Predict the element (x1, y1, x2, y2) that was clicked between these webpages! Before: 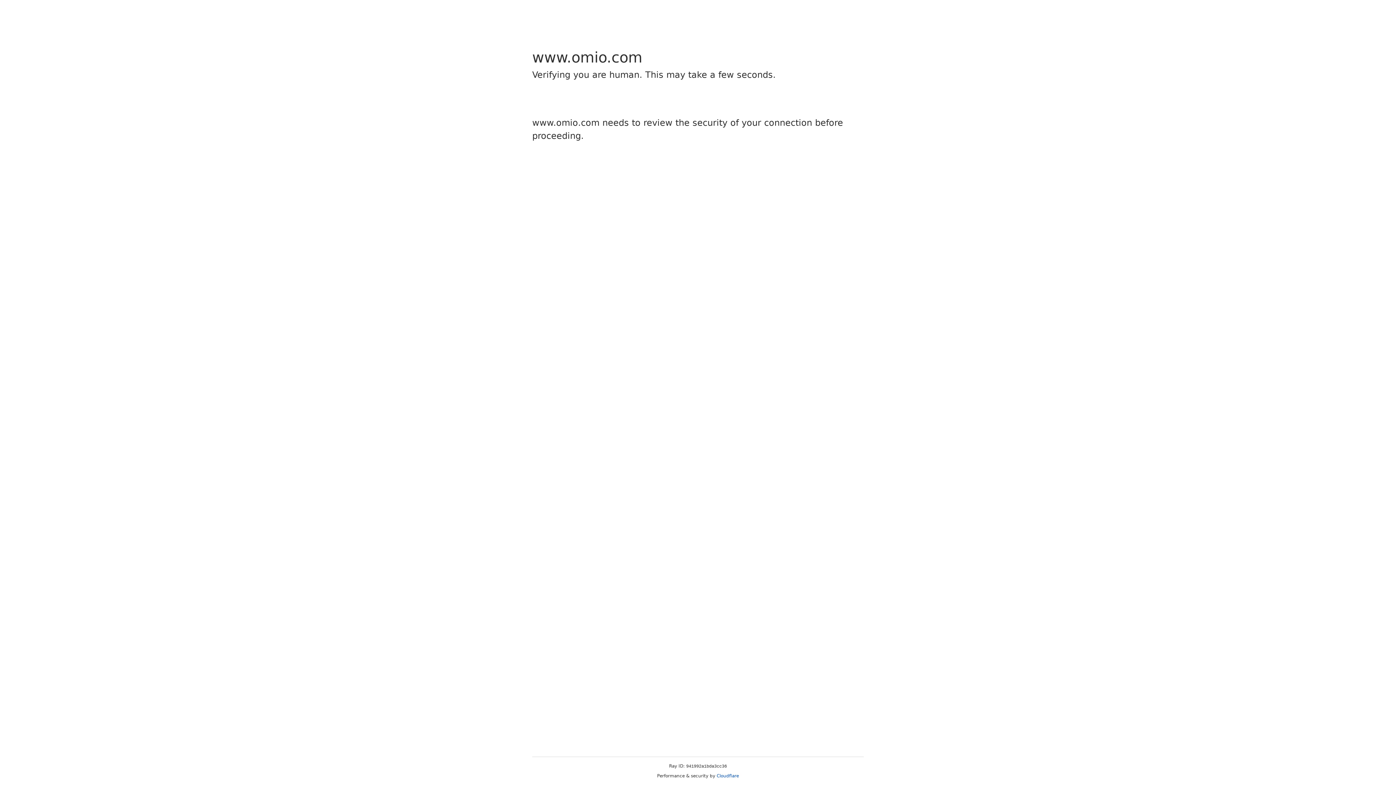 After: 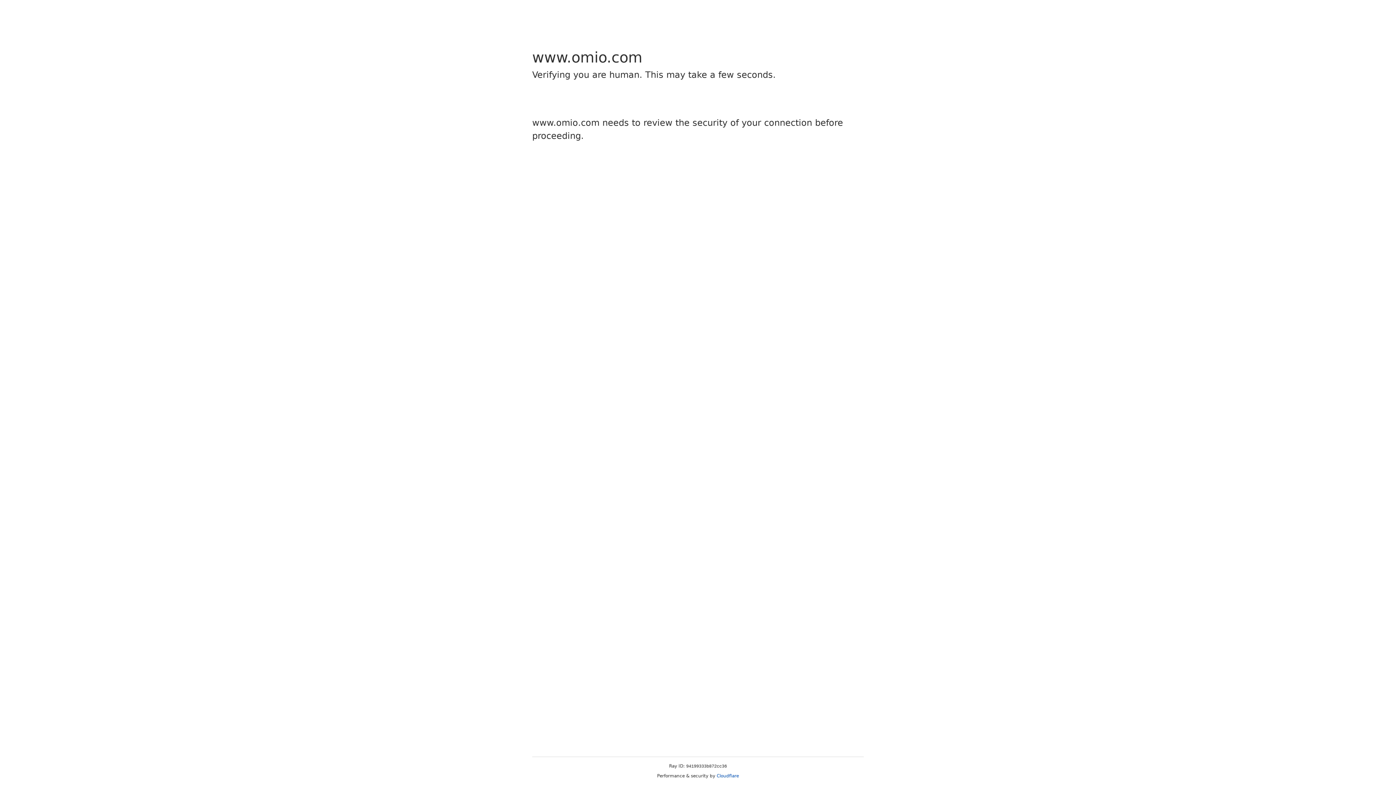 Action: bbox: (716, 773, 739, 778) label: Cloudflare